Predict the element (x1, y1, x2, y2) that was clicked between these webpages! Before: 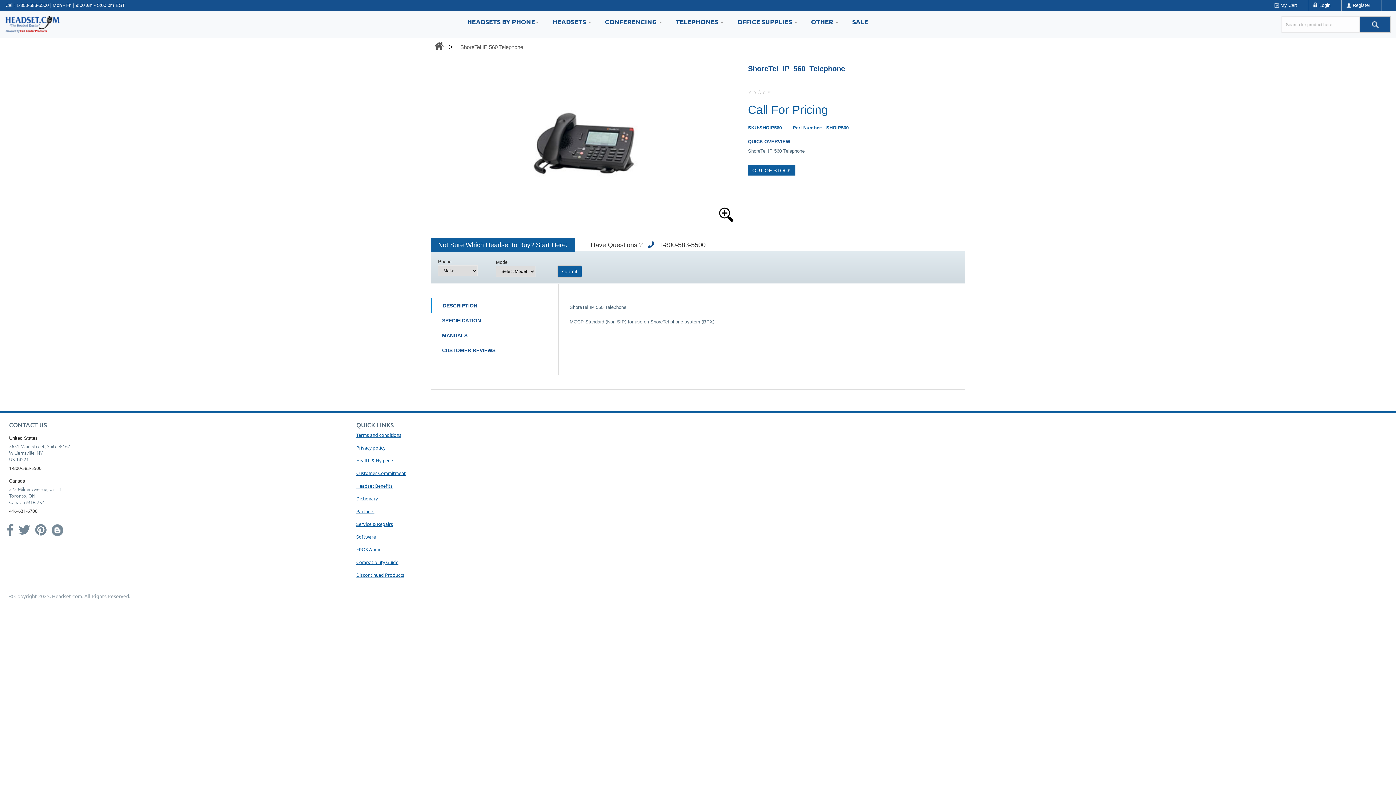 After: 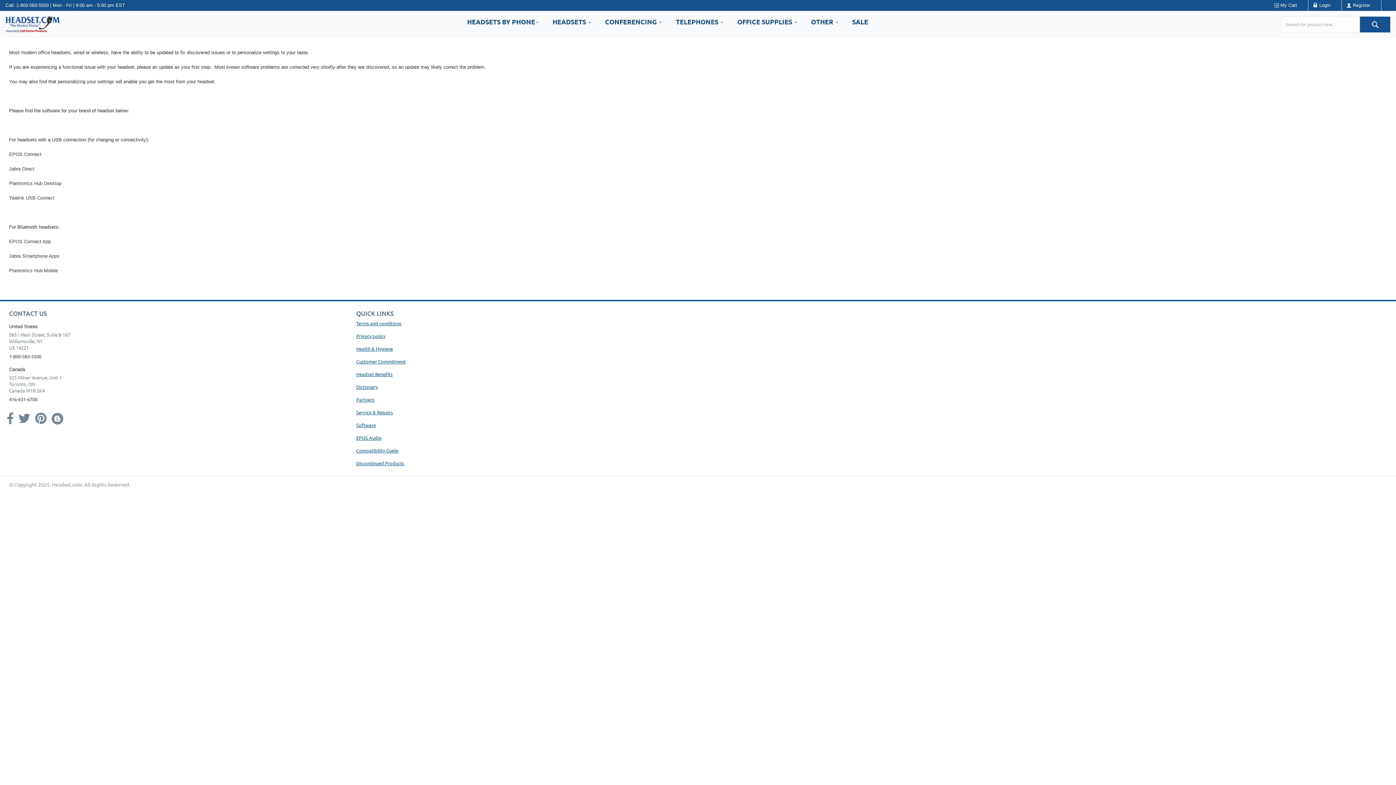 Action: bbox: (356, 533, 376, 540) label: Software